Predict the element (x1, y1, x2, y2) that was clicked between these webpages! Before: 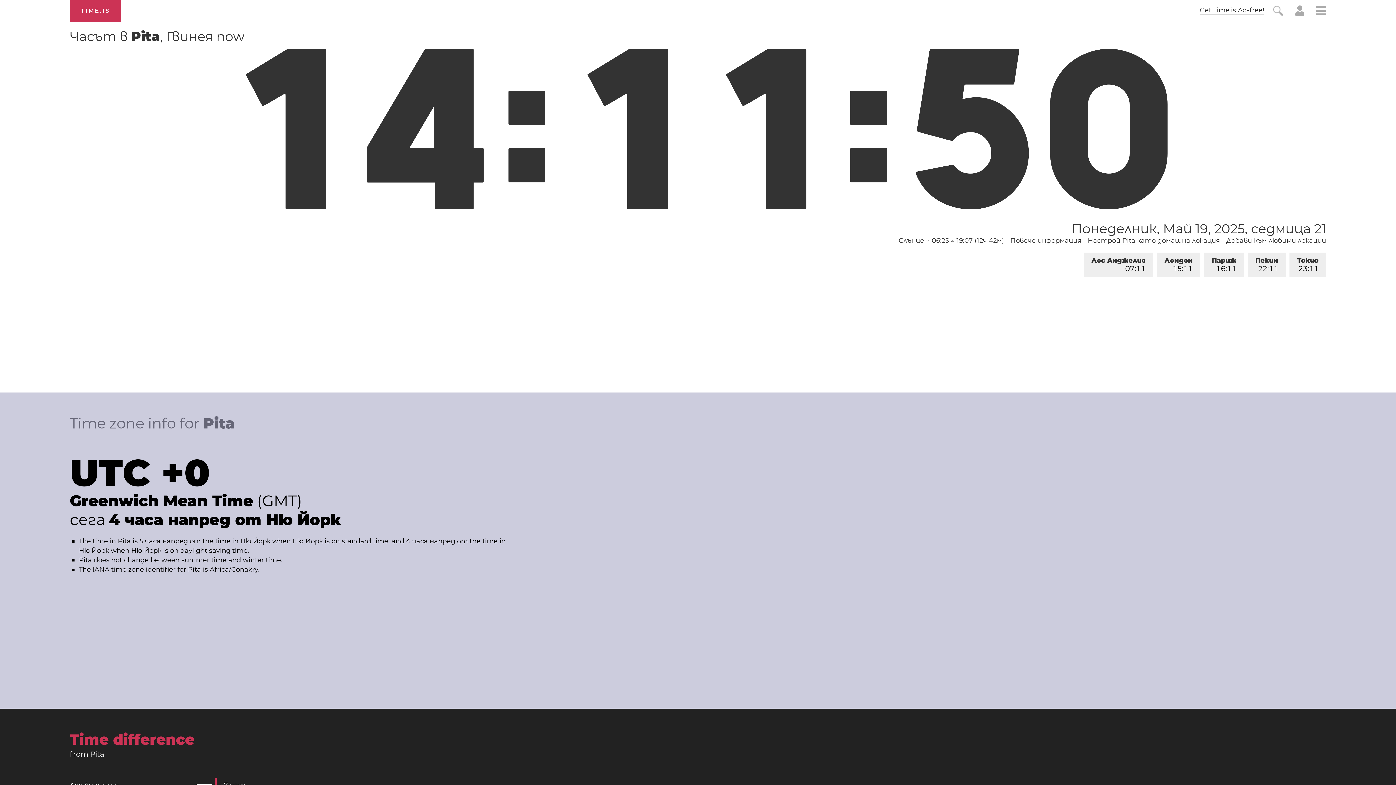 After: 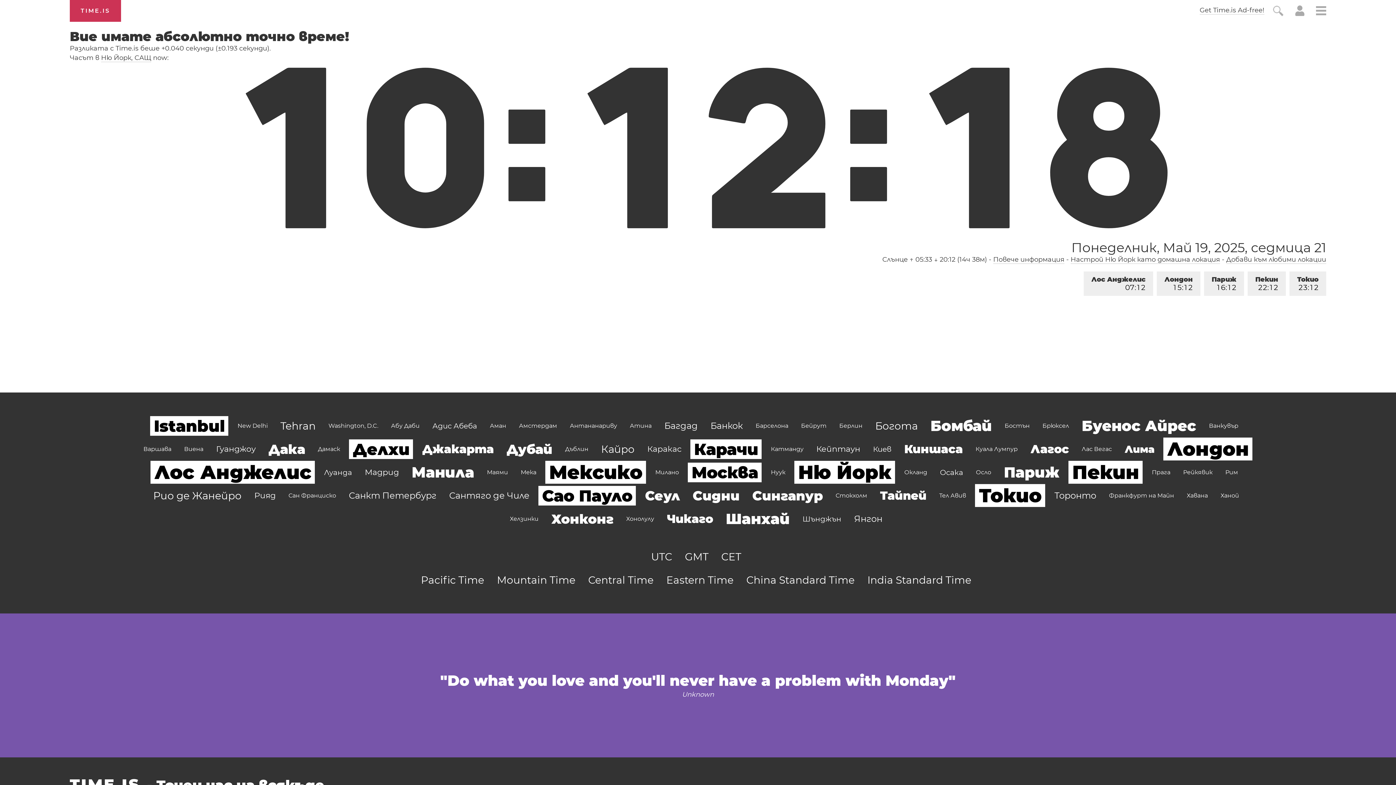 Action: label: TIME.IS bbox: (69, 0, 121, 21)